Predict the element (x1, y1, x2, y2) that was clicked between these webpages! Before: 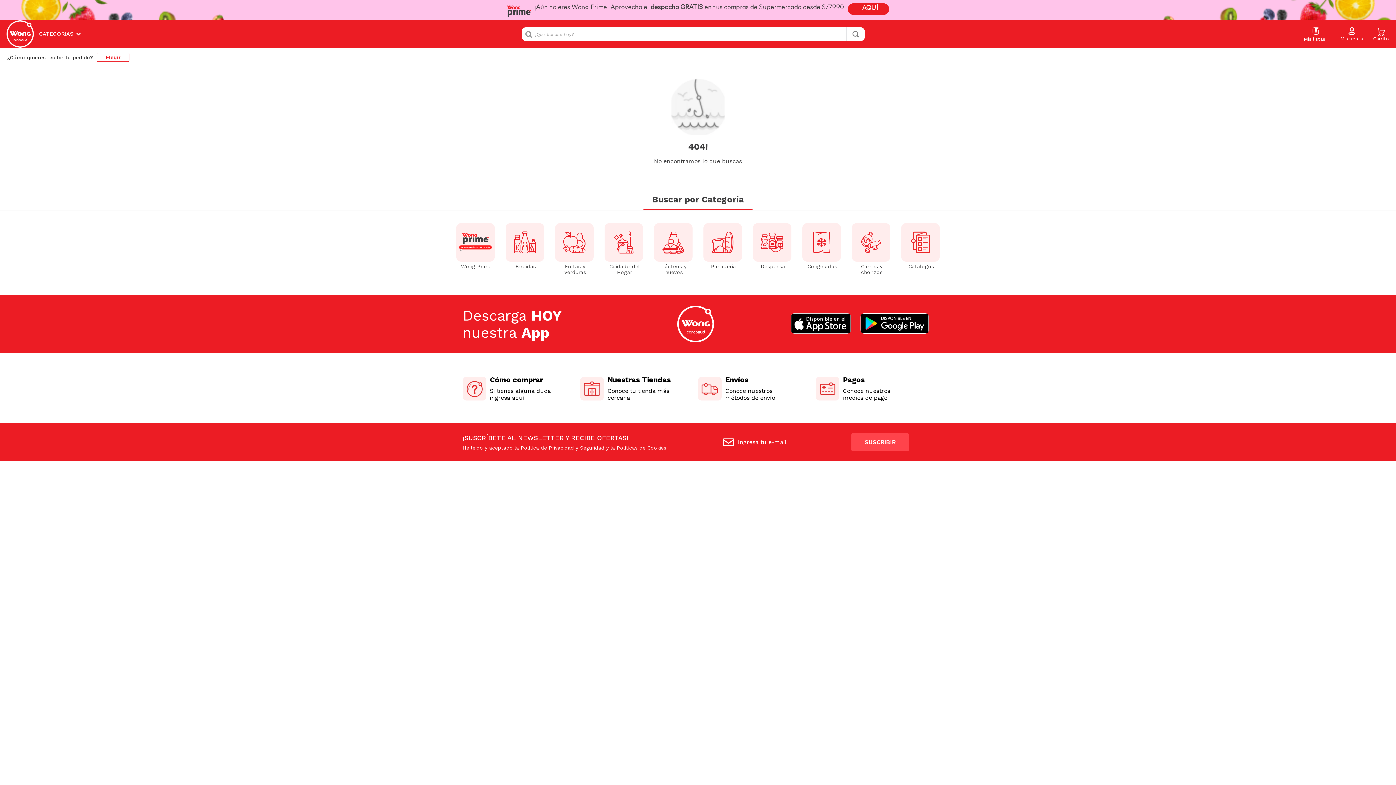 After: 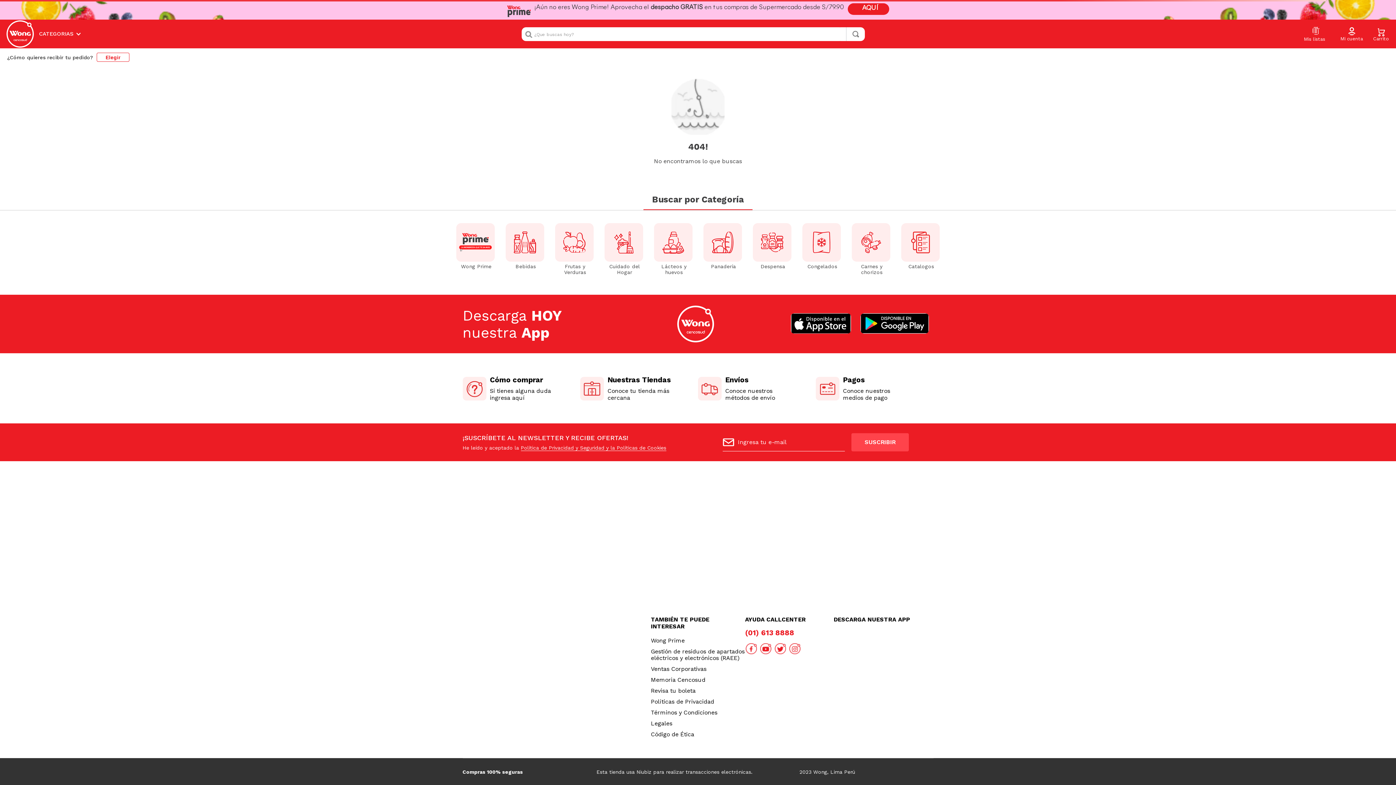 Action: bbox: (747, 203, 797, 257)